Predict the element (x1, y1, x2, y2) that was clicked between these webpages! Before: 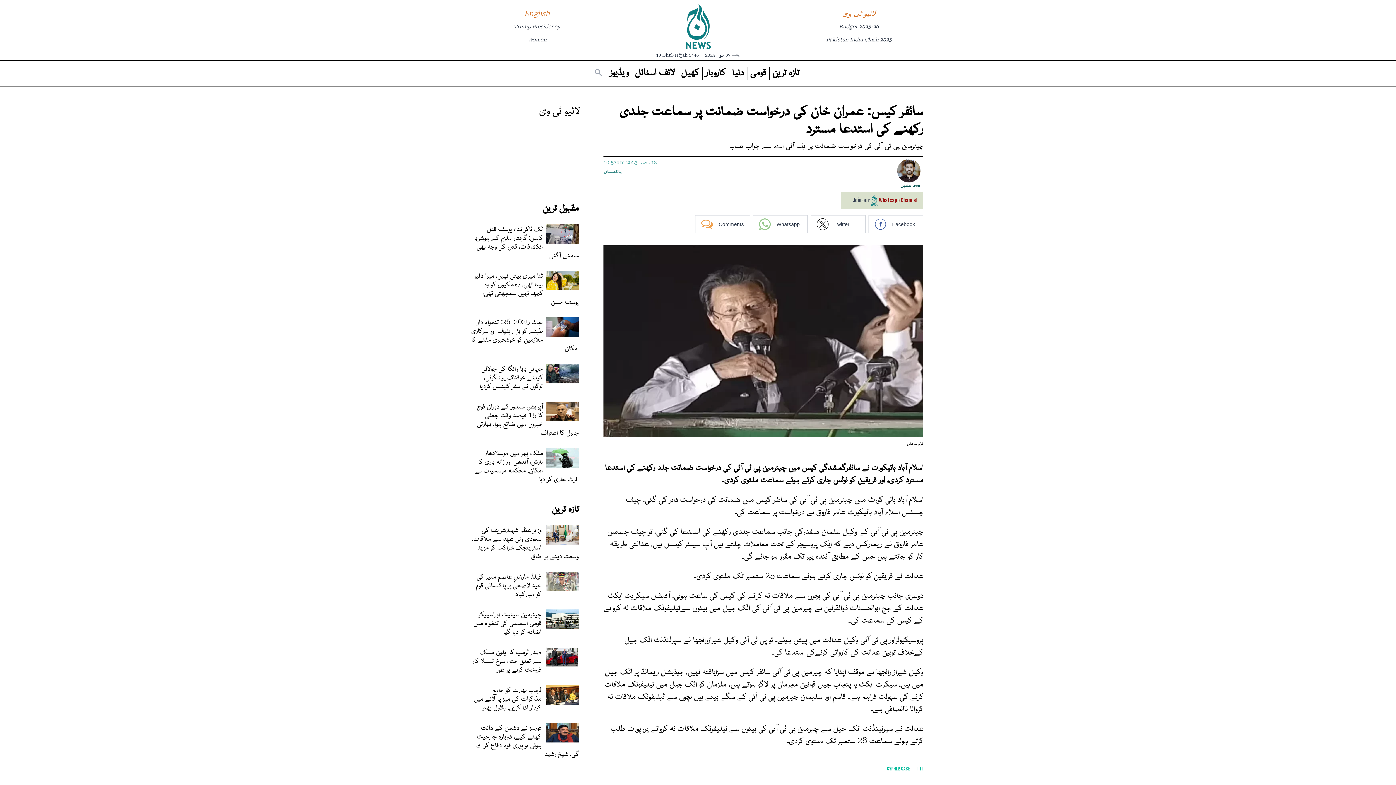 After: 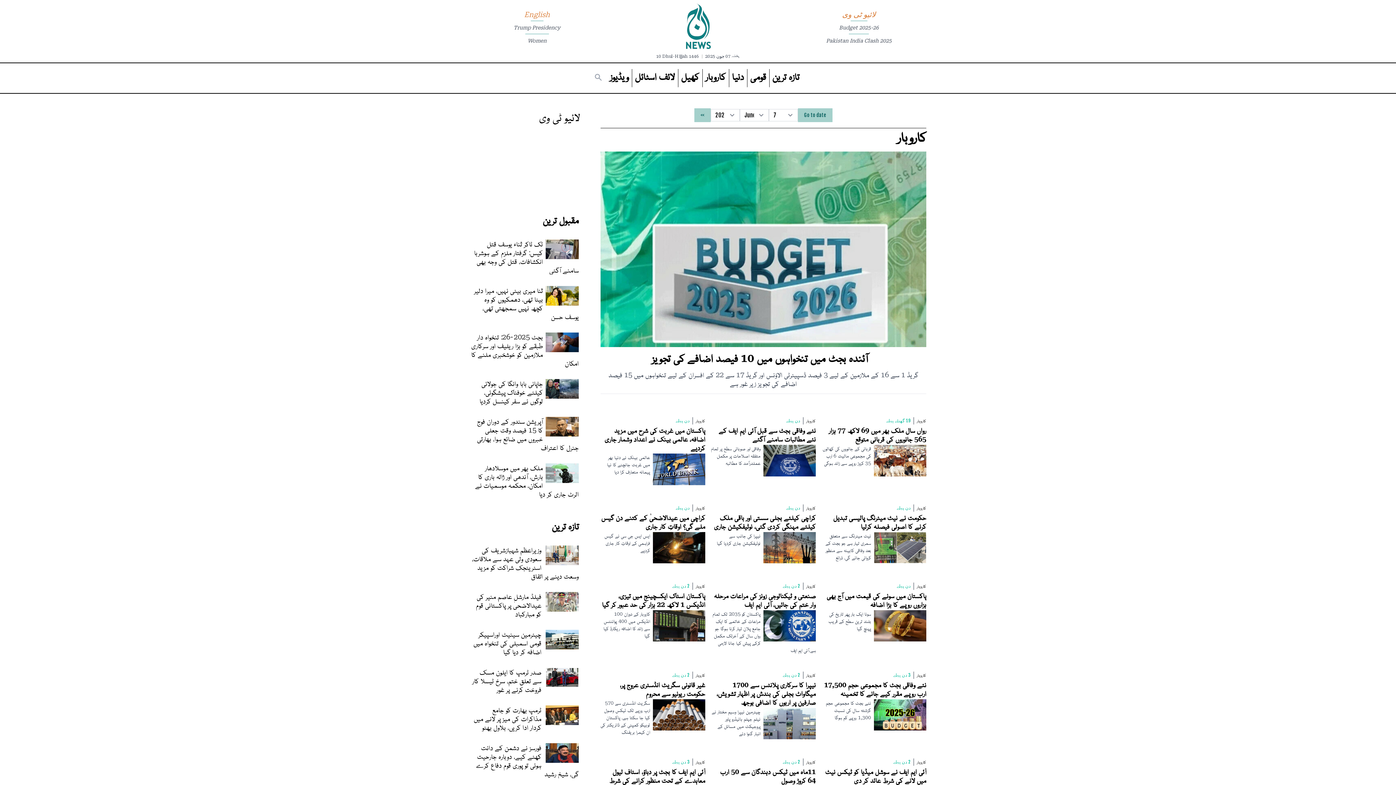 Action: label: کاروبار bbox: (702, 66, 728, 79)